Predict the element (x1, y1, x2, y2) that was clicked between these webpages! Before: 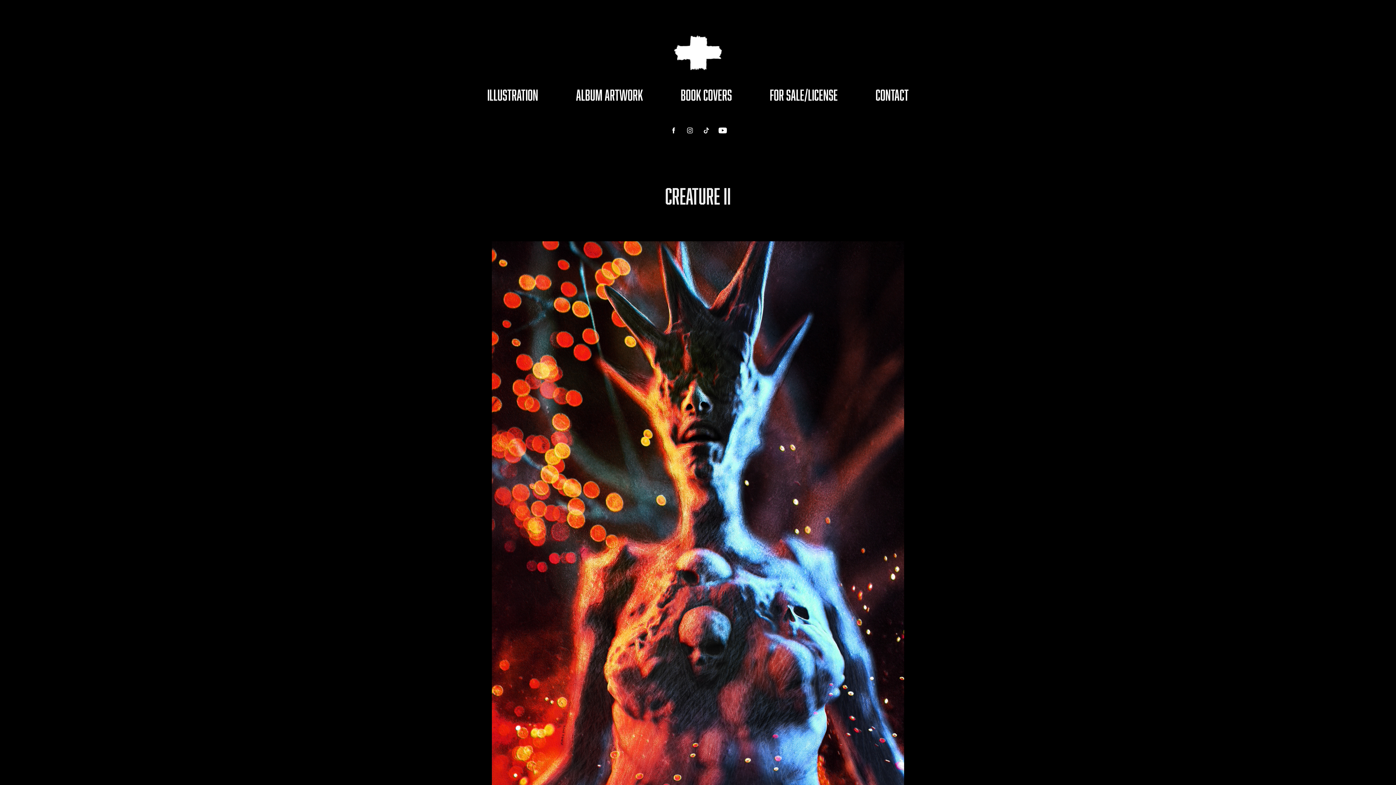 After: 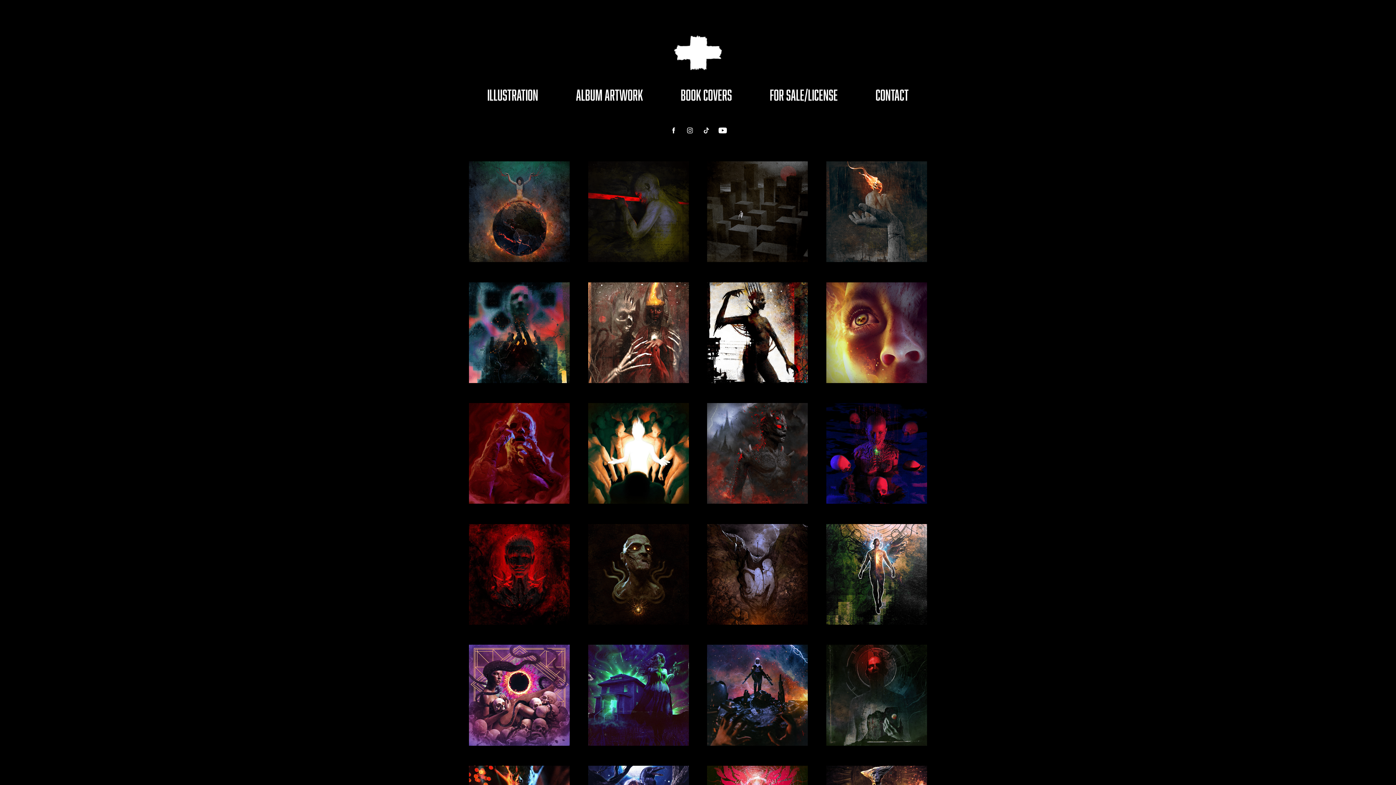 Action: label: For Sale/License bbox: (770, 86, 838, 103)